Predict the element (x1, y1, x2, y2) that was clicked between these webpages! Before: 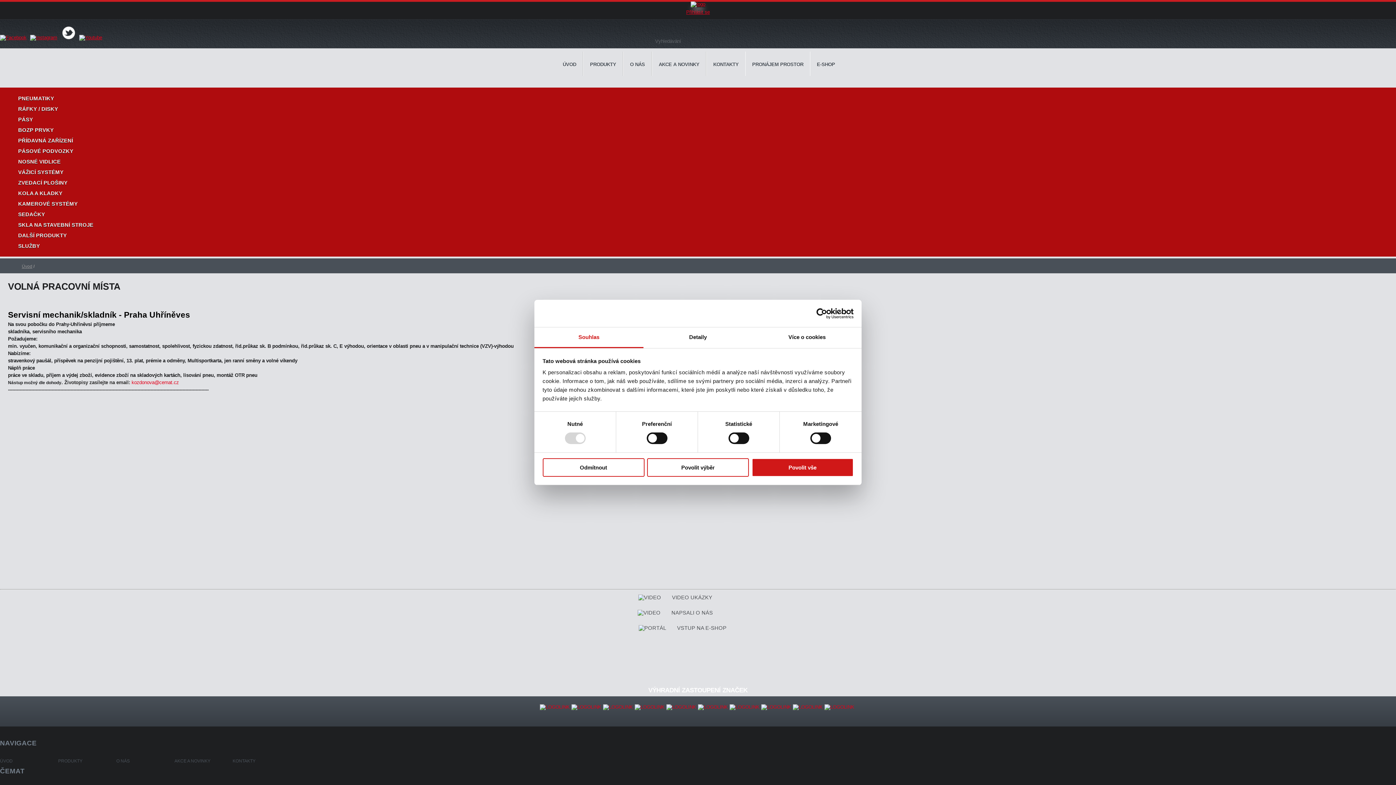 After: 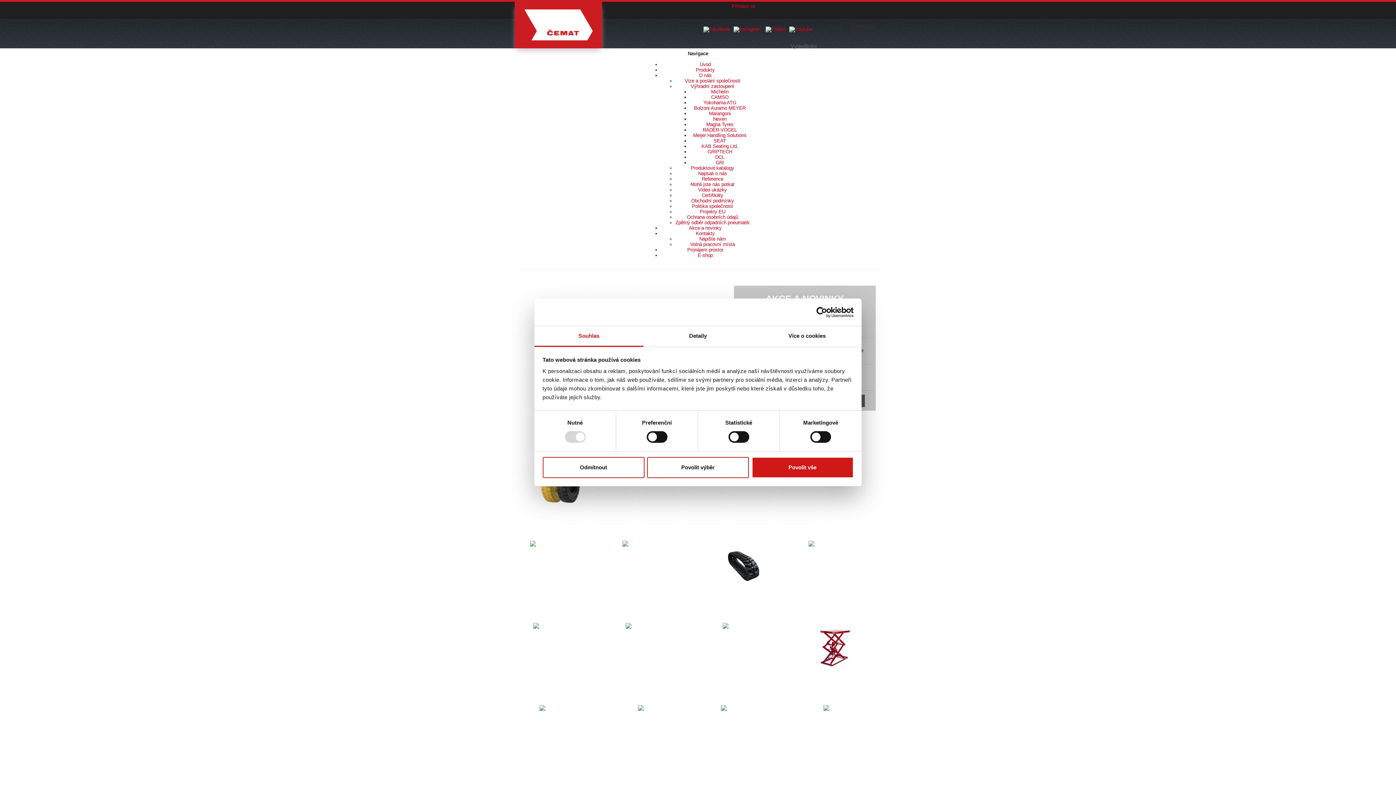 Action: bbox: (556, 51, 582, 76) label: ÚVOD